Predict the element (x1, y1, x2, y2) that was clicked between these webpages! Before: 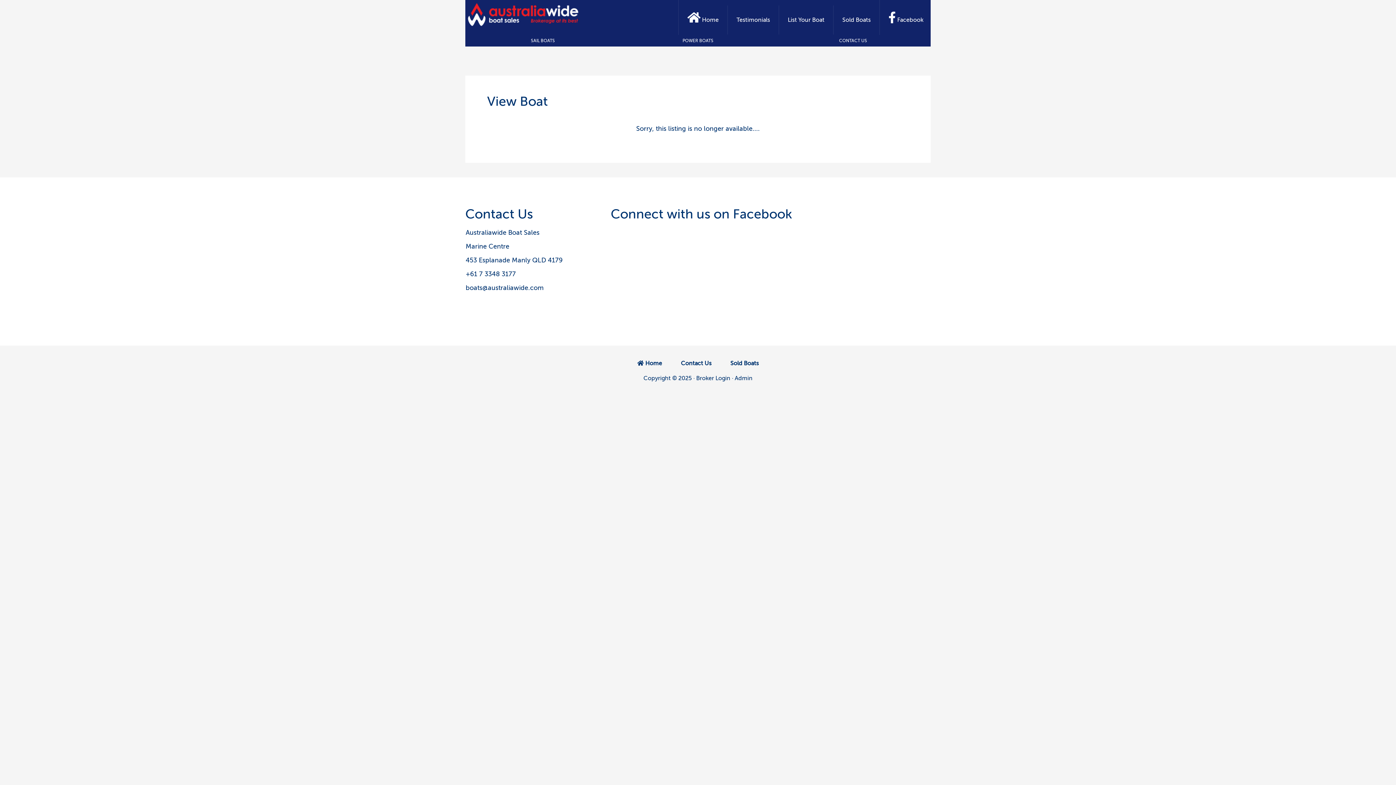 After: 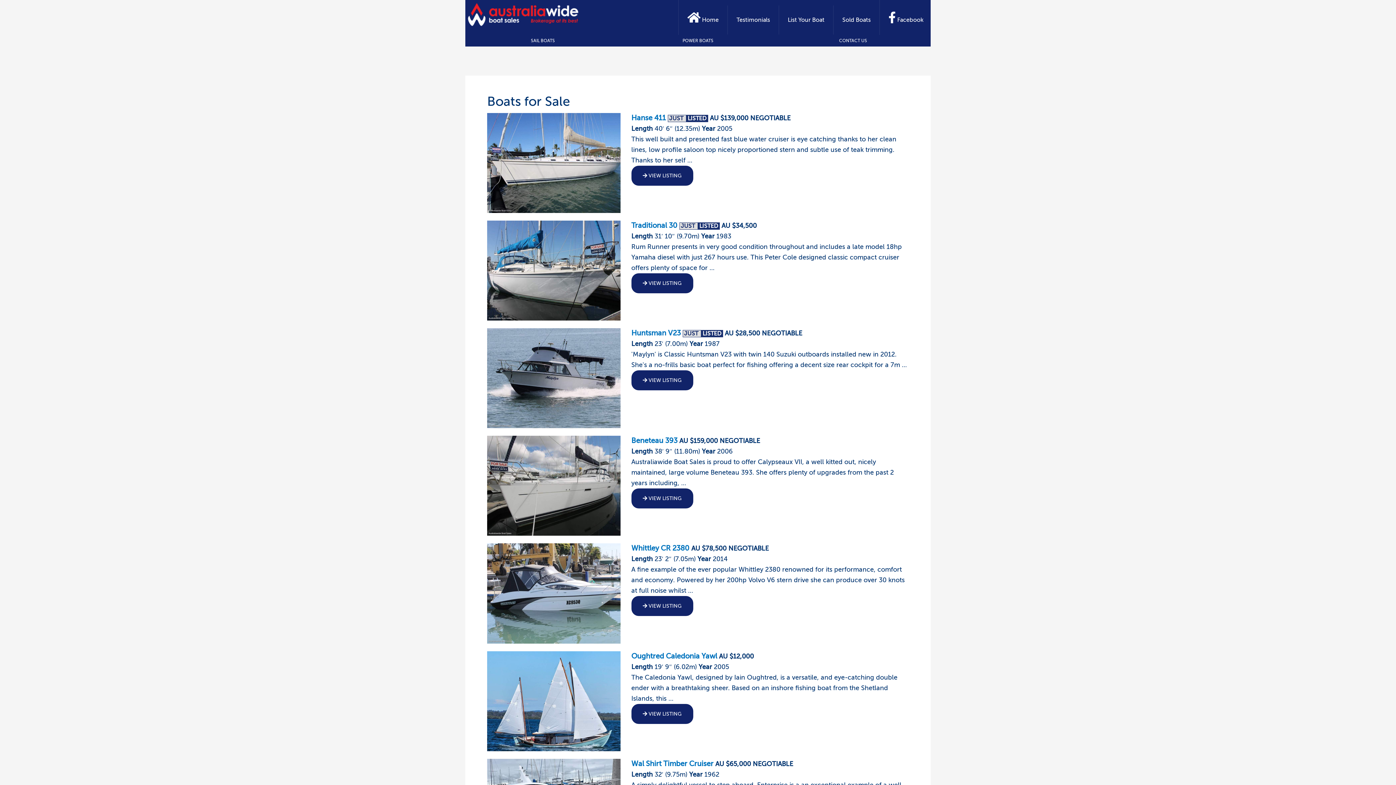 Action: label: Yacht and Boat Brokers in Manly QLD bbox: (465, 0, 581, 29)